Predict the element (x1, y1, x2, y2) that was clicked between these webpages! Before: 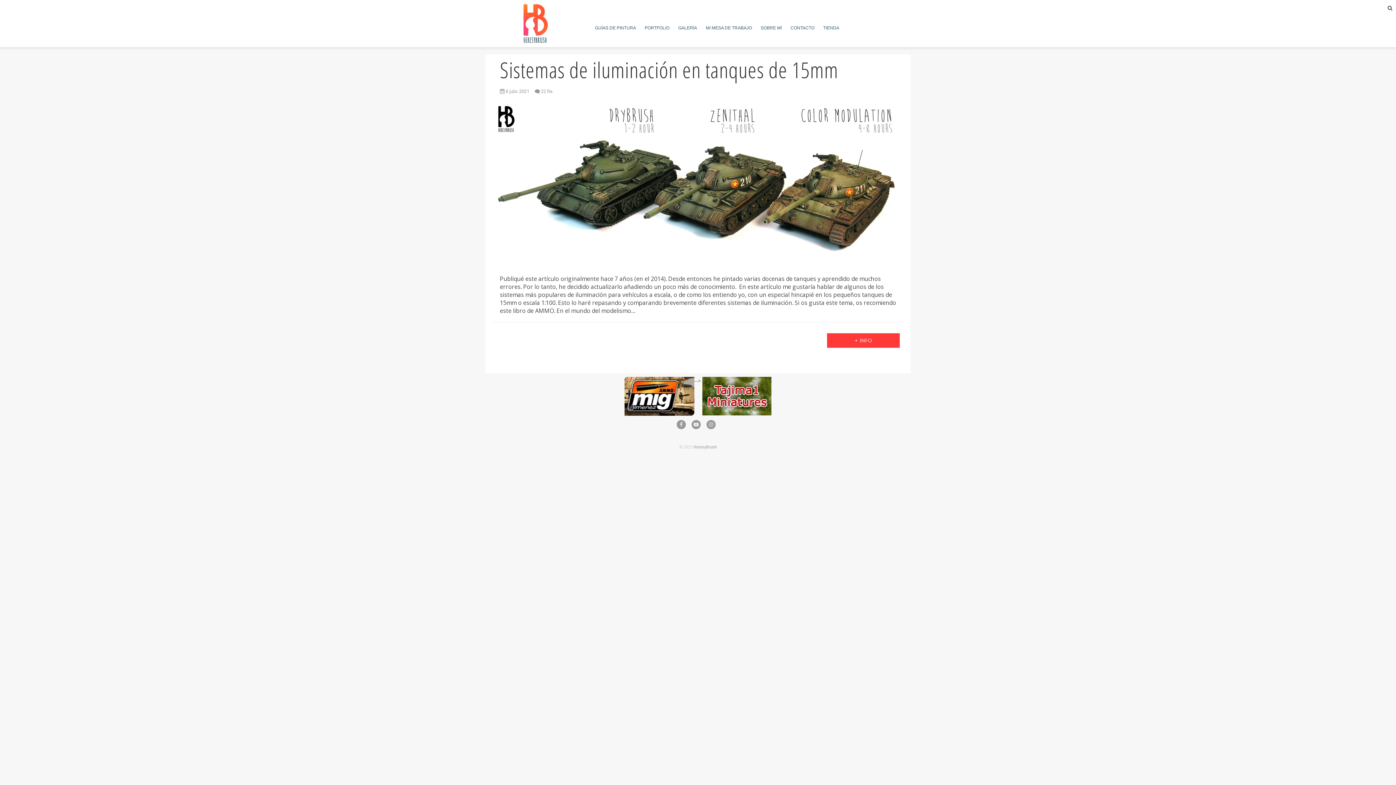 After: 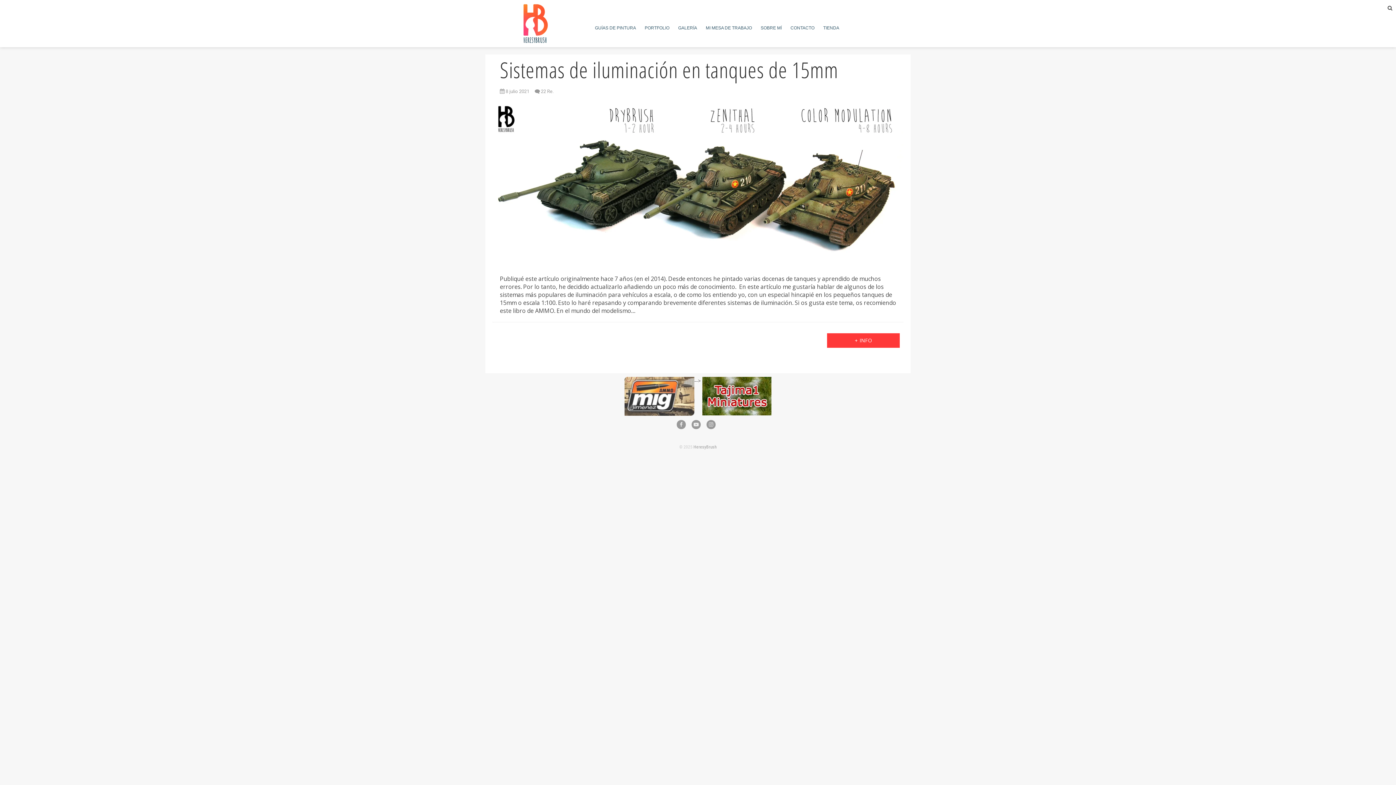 Action: bbox: (624, 377, 694, 384)